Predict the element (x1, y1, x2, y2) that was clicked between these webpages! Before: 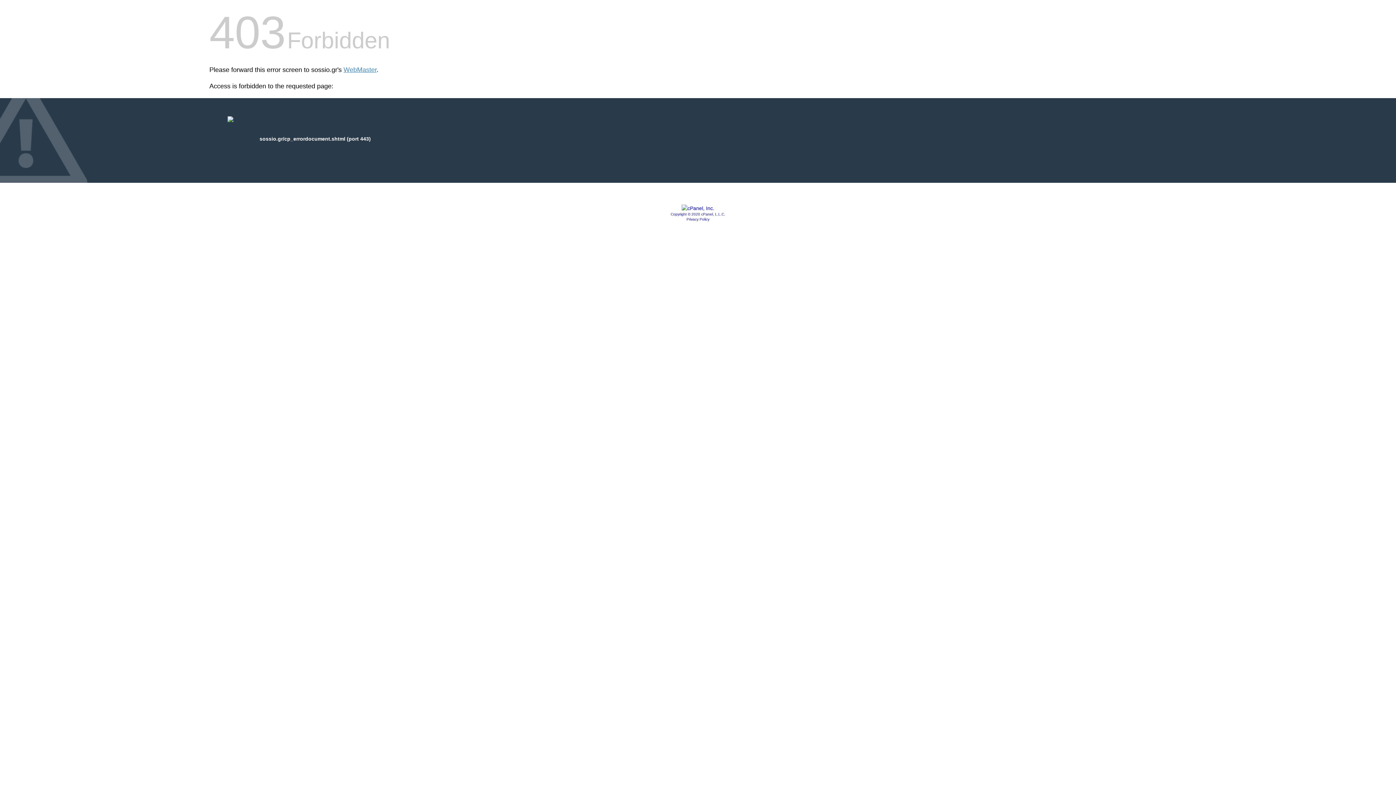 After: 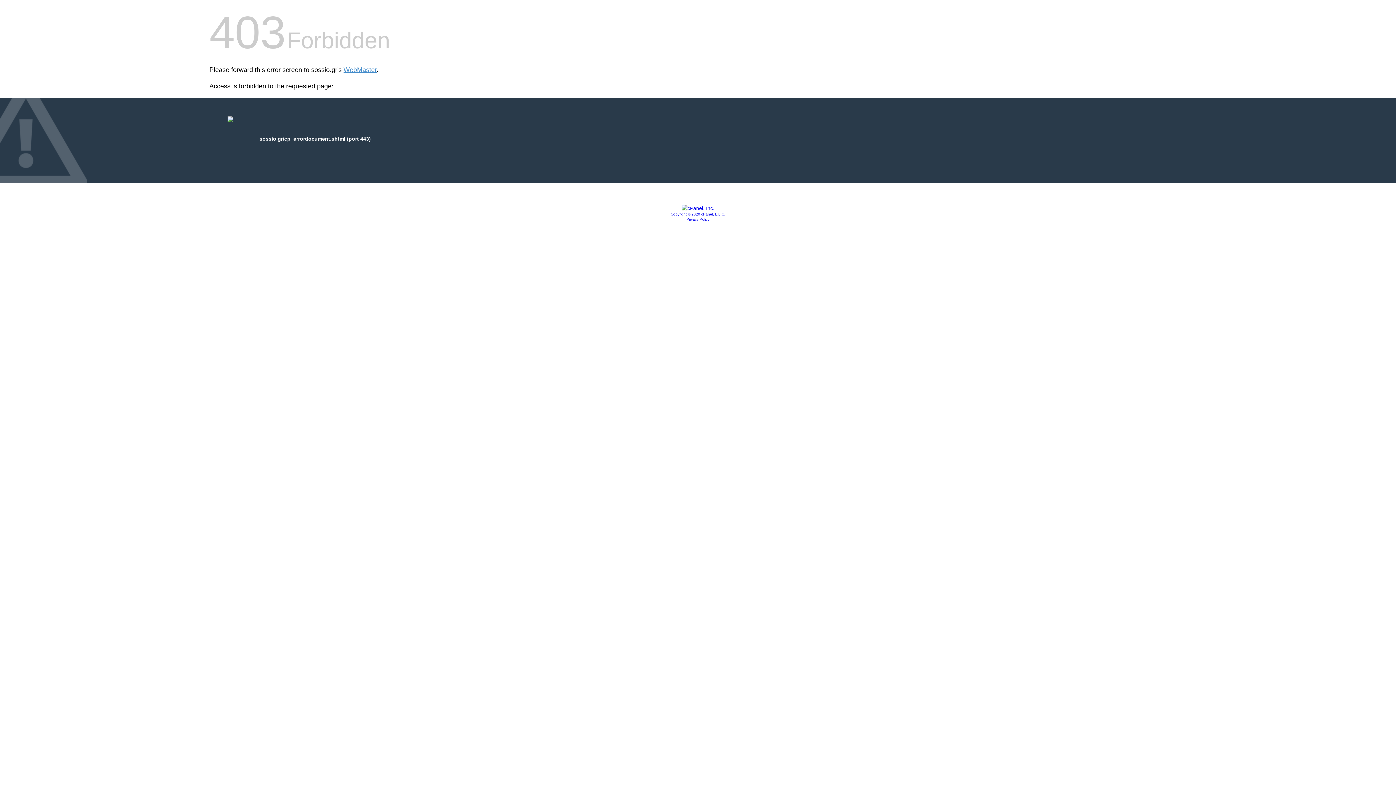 Action: label: Copyright © 2020 cPanel, L.L.C. bbox: (670, 212, 725, 216)